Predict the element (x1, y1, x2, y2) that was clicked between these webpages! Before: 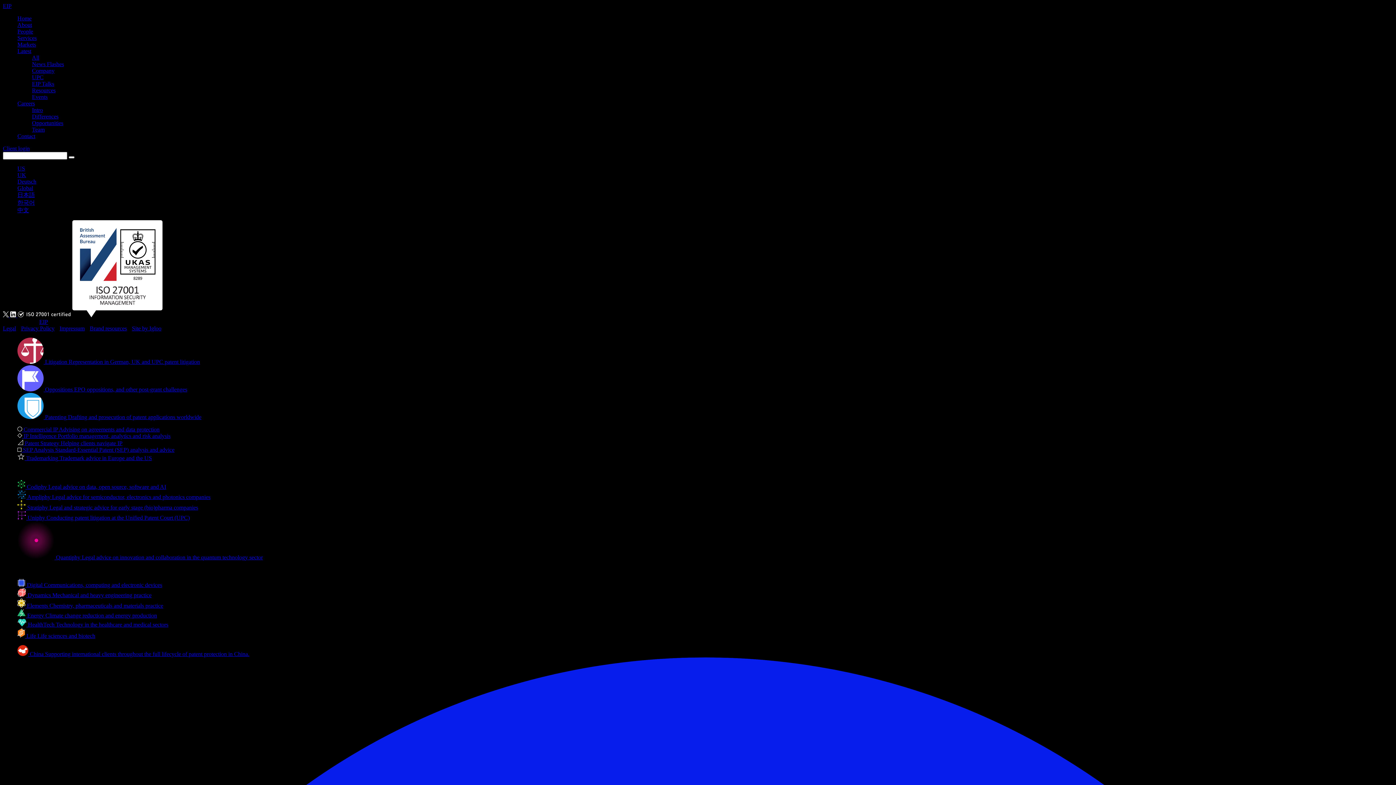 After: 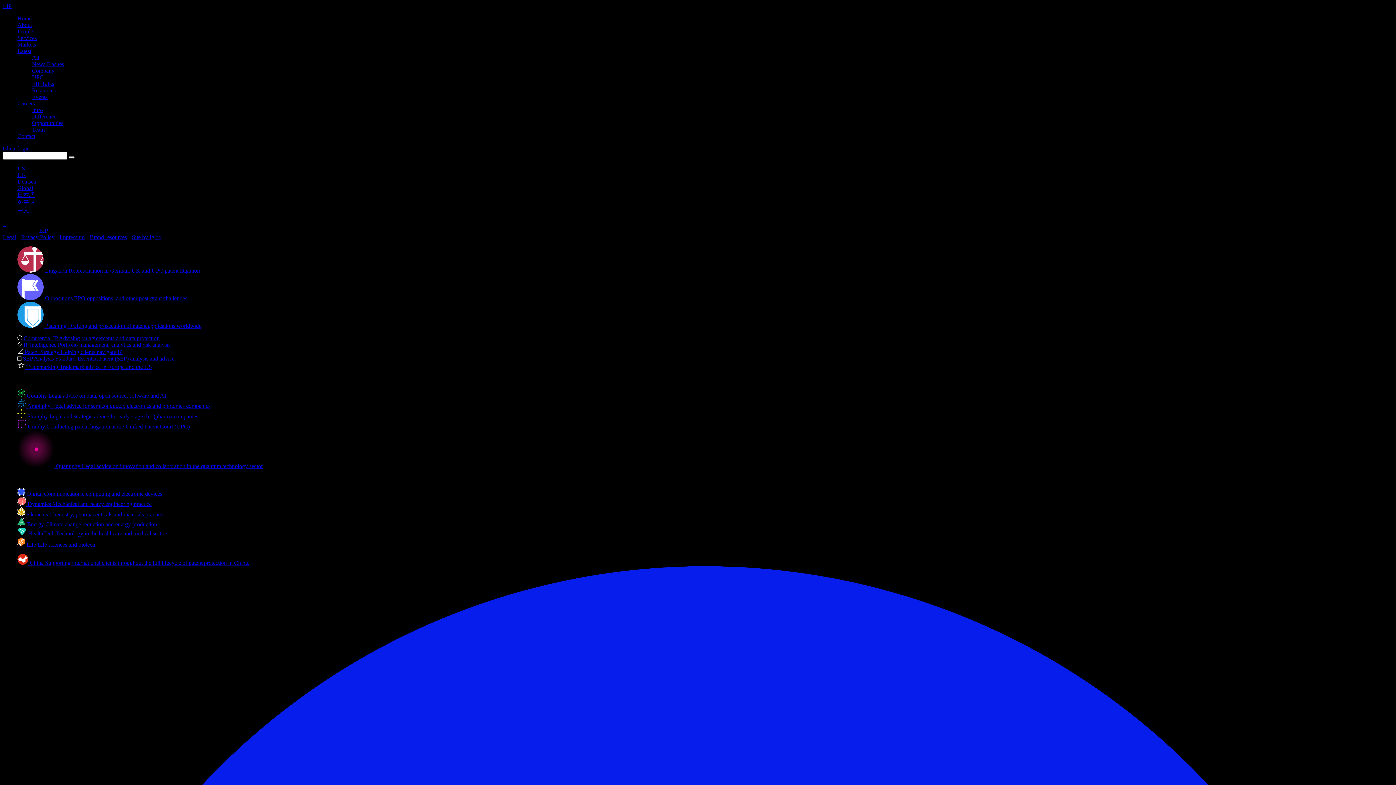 Action: label:  Commercial IP Advising on agreements and data protection bbox: (17, 426, 159, 432)